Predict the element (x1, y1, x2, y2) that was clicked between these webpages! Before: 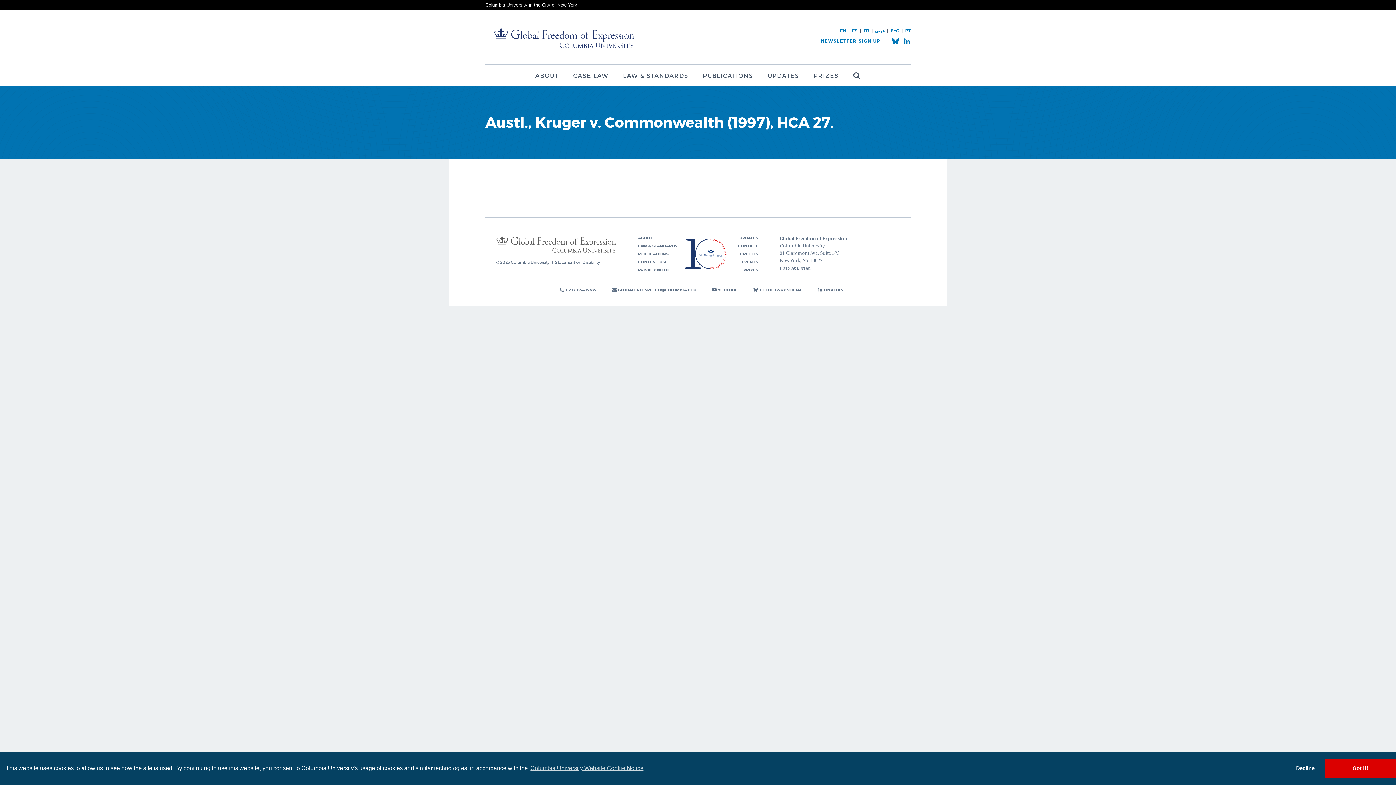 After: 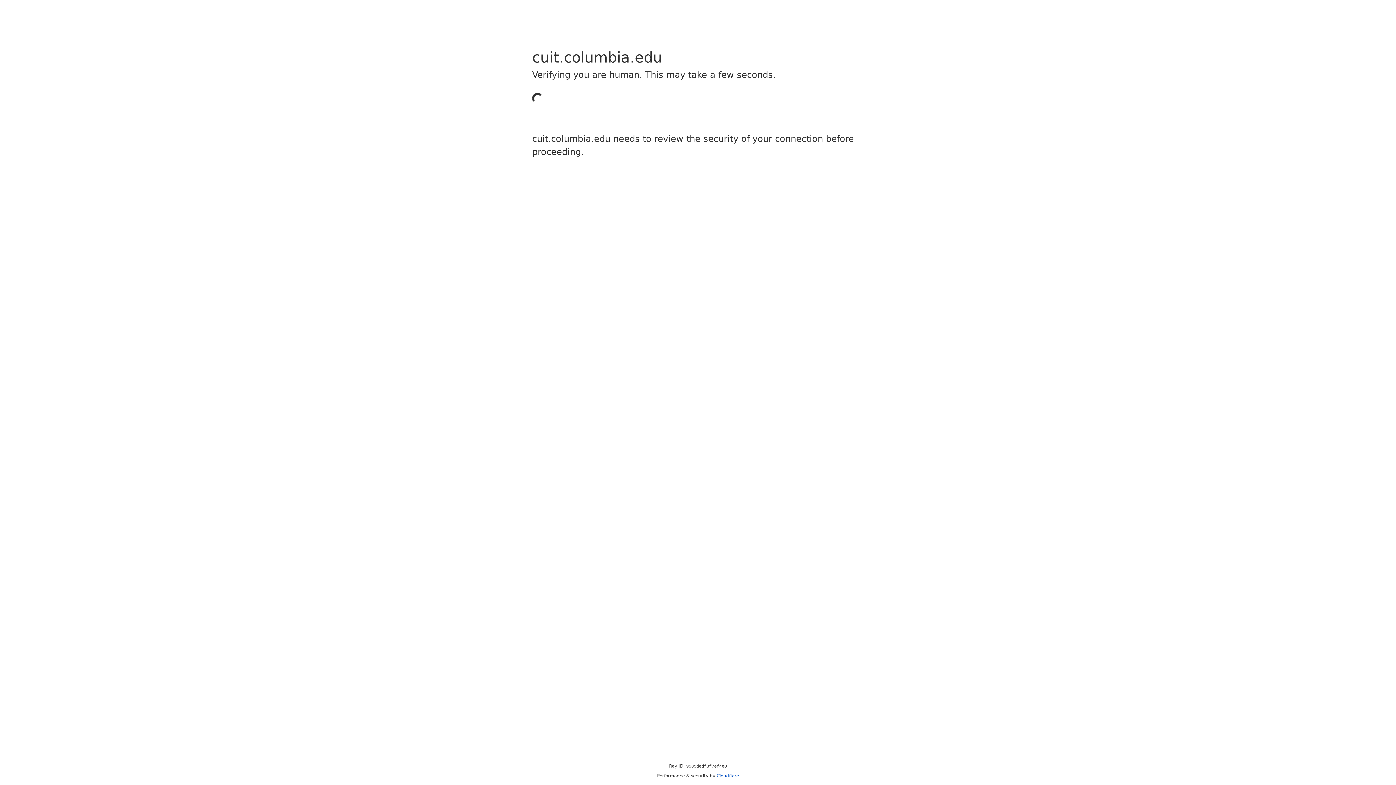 Action: label: PRIVACY NOTICE bbox: (638, 267, 673, 272)